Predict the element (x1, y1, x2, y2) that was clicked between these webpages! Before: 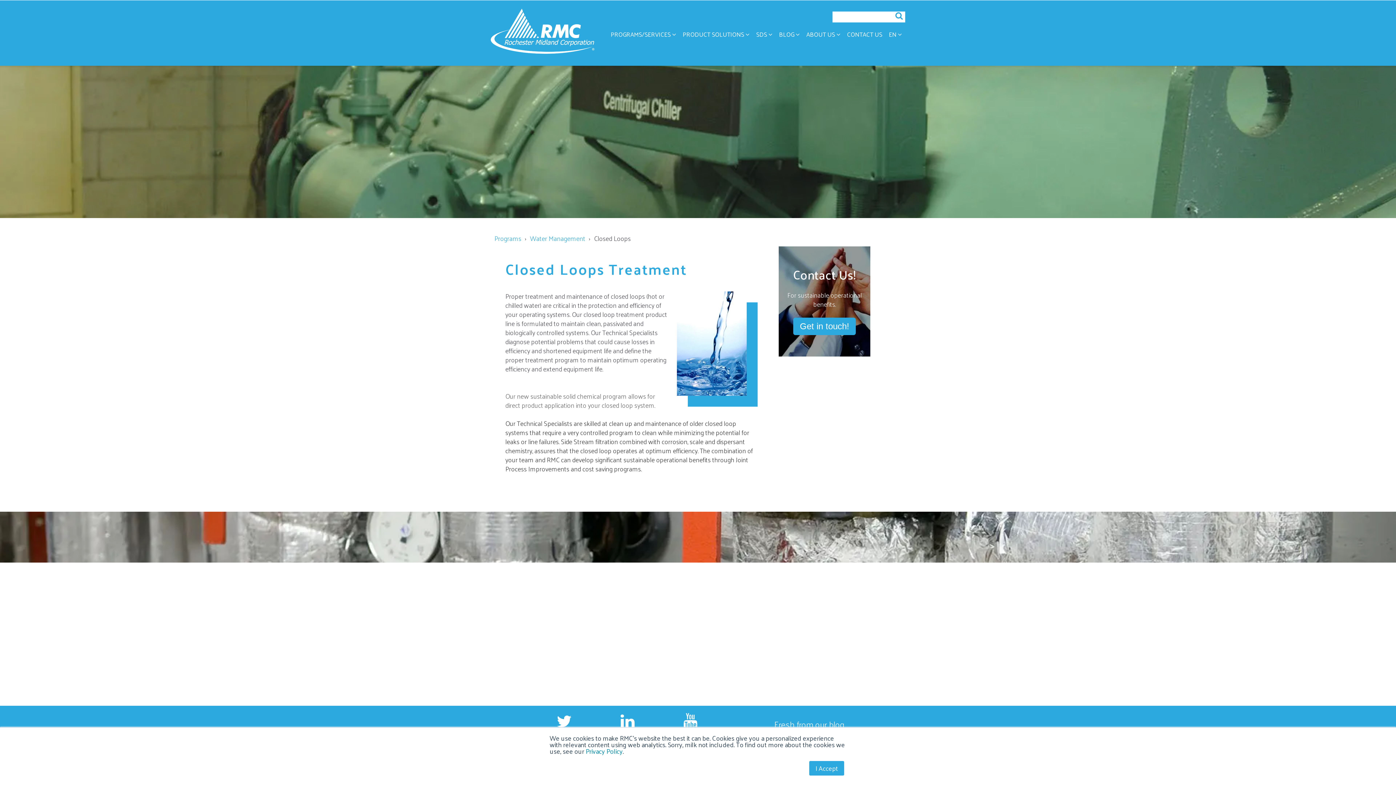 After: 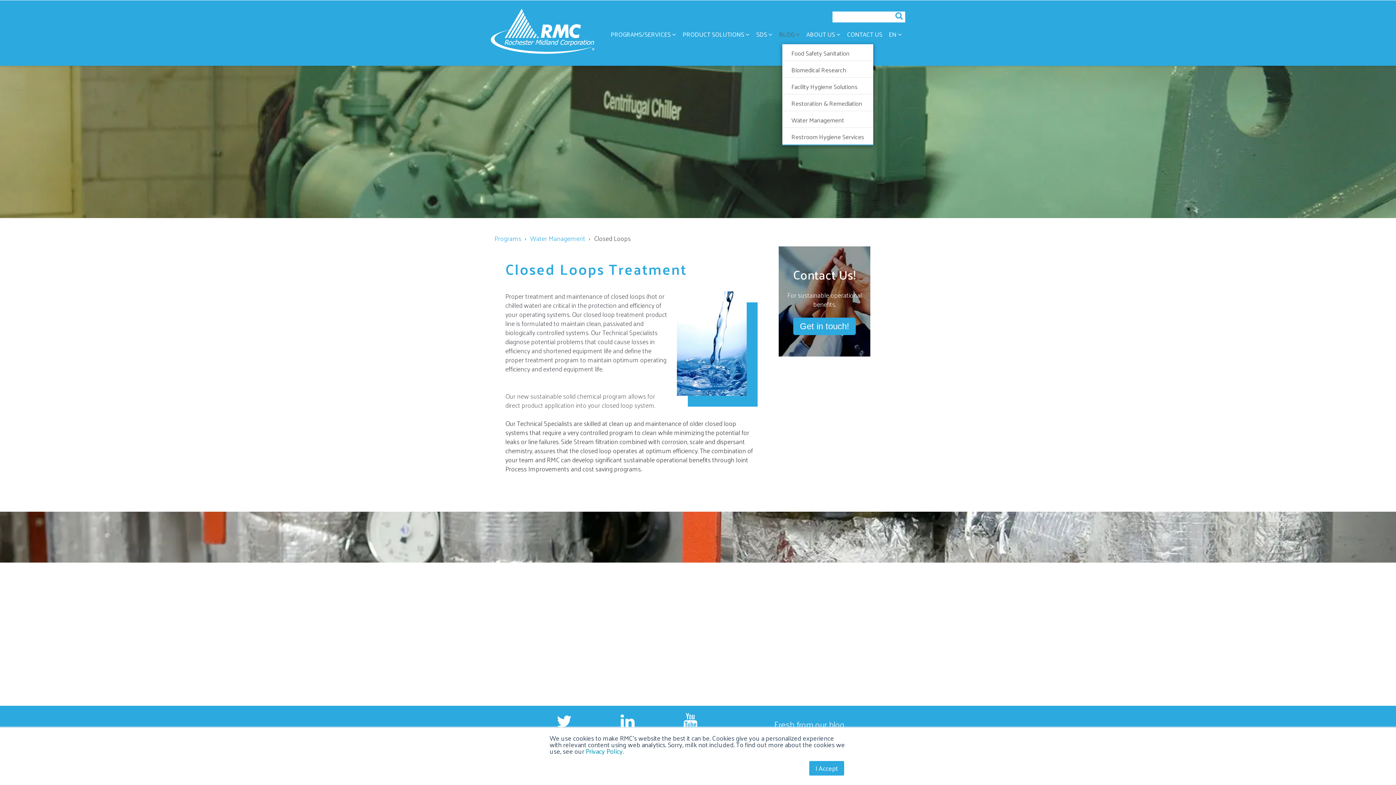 Action: bbox: (776, 27, 803, 44) label: BLOG